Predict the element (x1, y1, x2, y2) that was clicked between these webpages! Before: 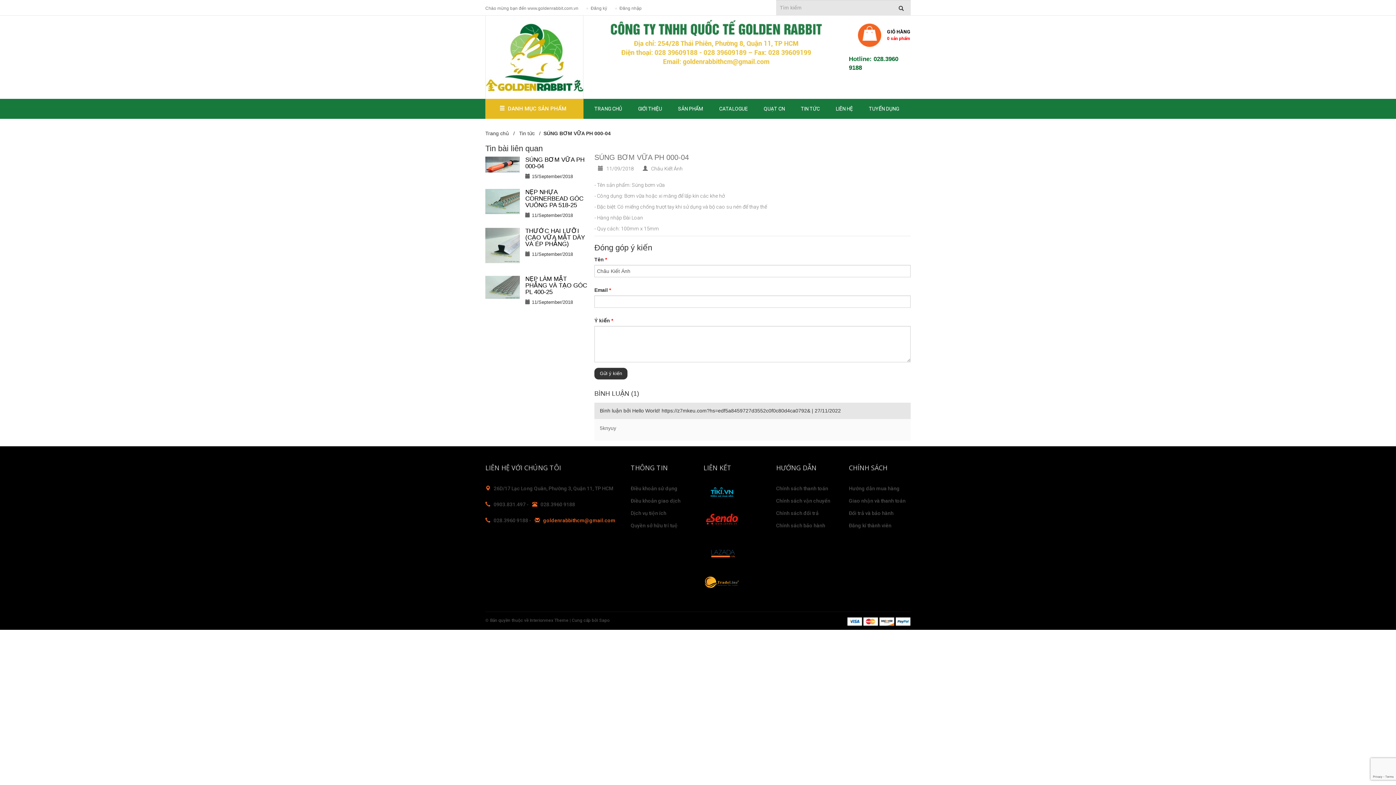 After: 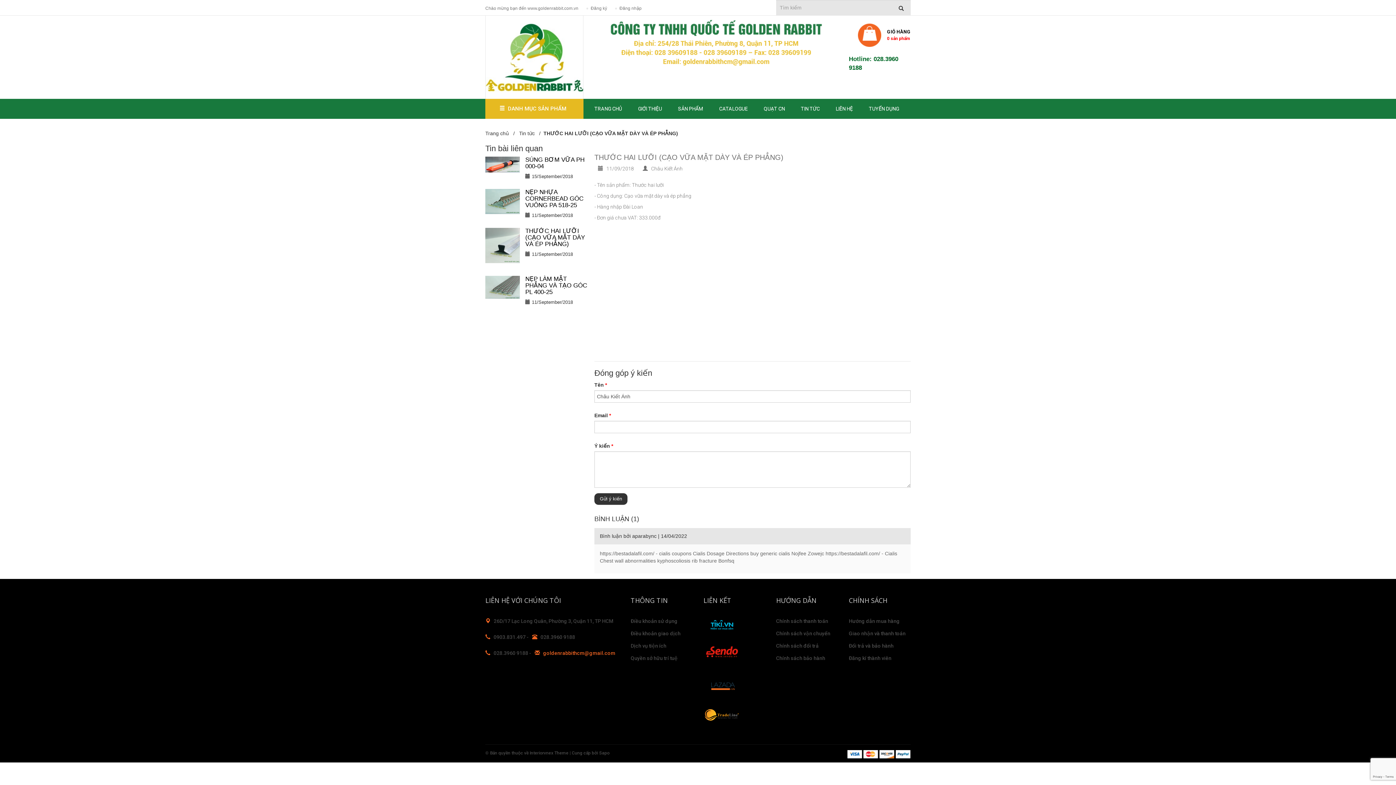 Action: bbox: (485, 245, 520, 251)